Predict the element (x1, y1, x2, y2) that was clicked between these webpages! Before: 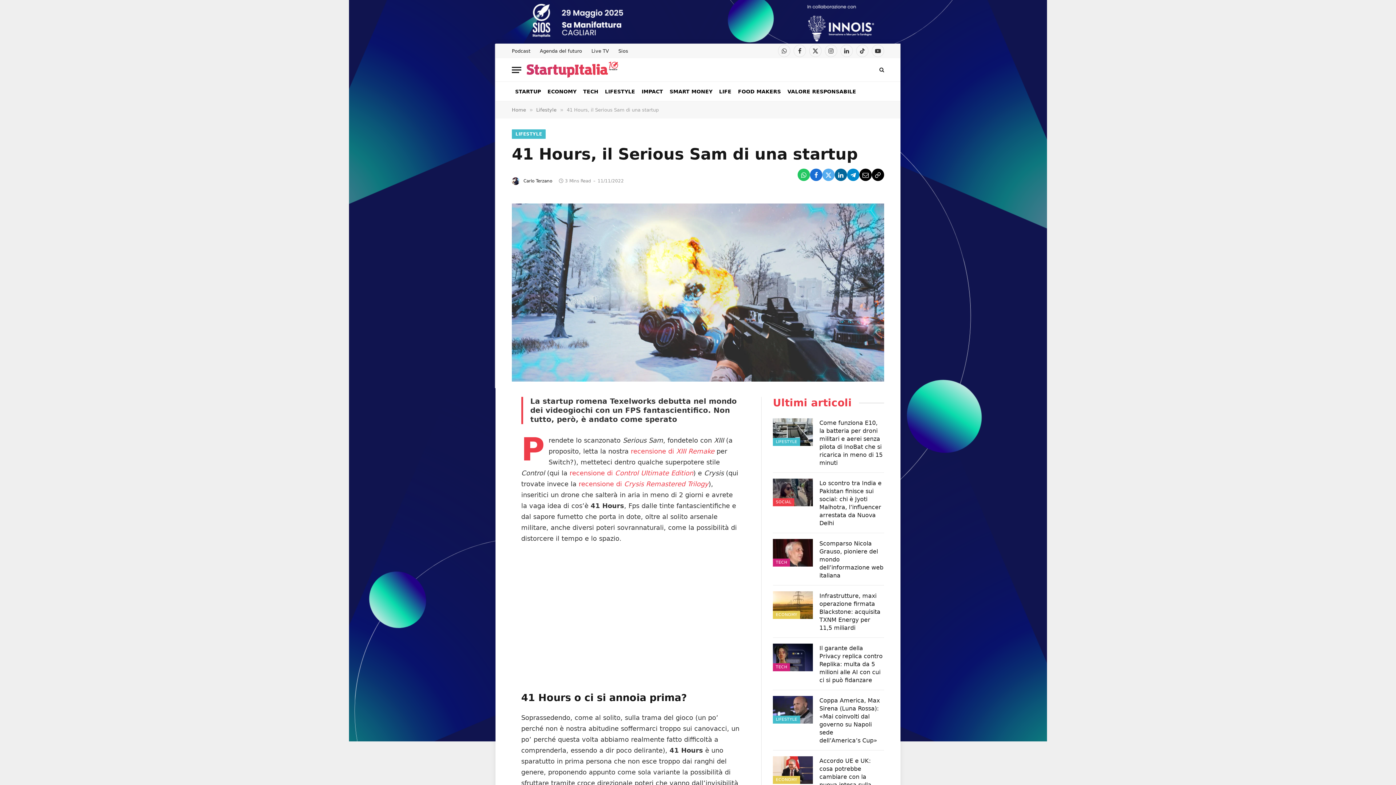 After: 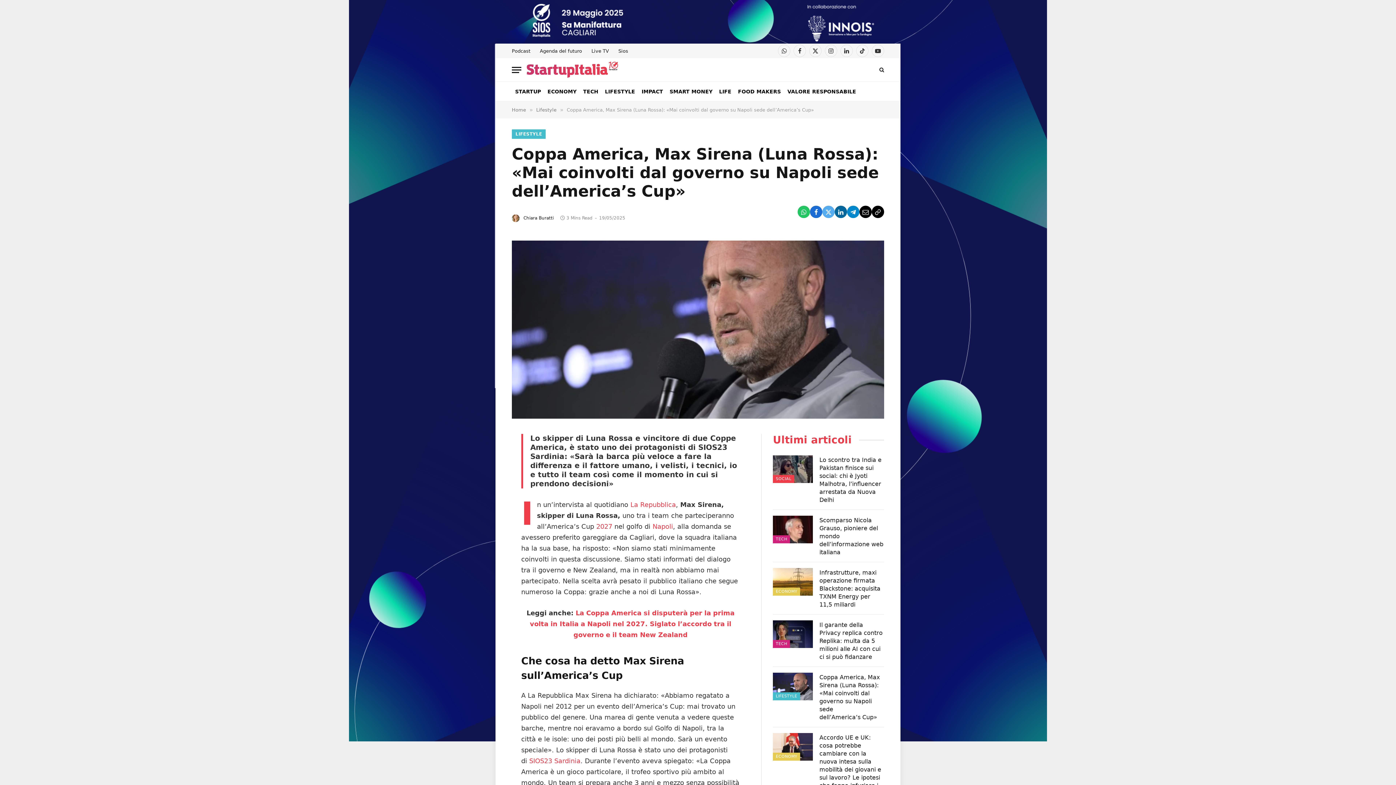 Action: bbox: (819, 696, 884, 744) label: Coppa America, Max Sirena (Luna Rossa): «Mai coinvolti dal governo su Napoli sede dell’America’s Cup»